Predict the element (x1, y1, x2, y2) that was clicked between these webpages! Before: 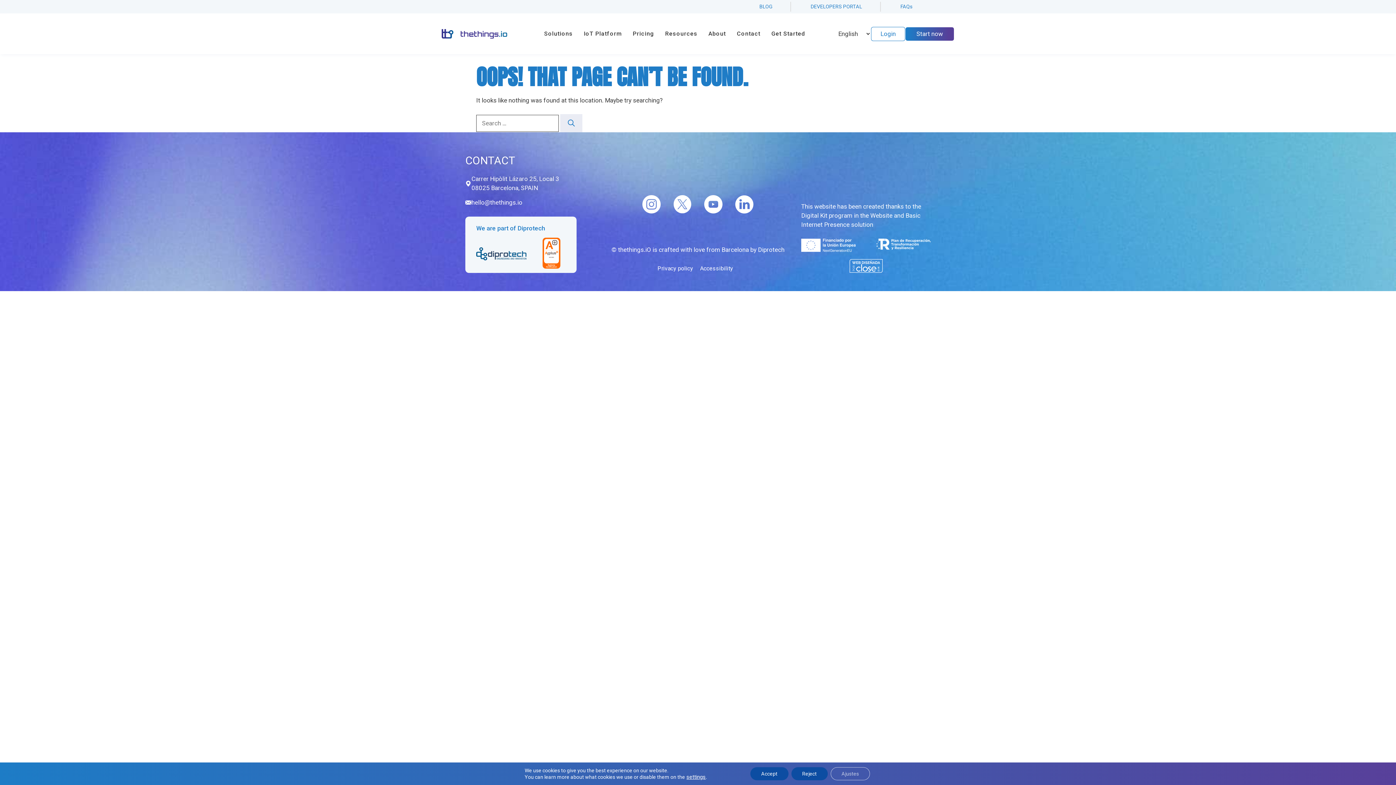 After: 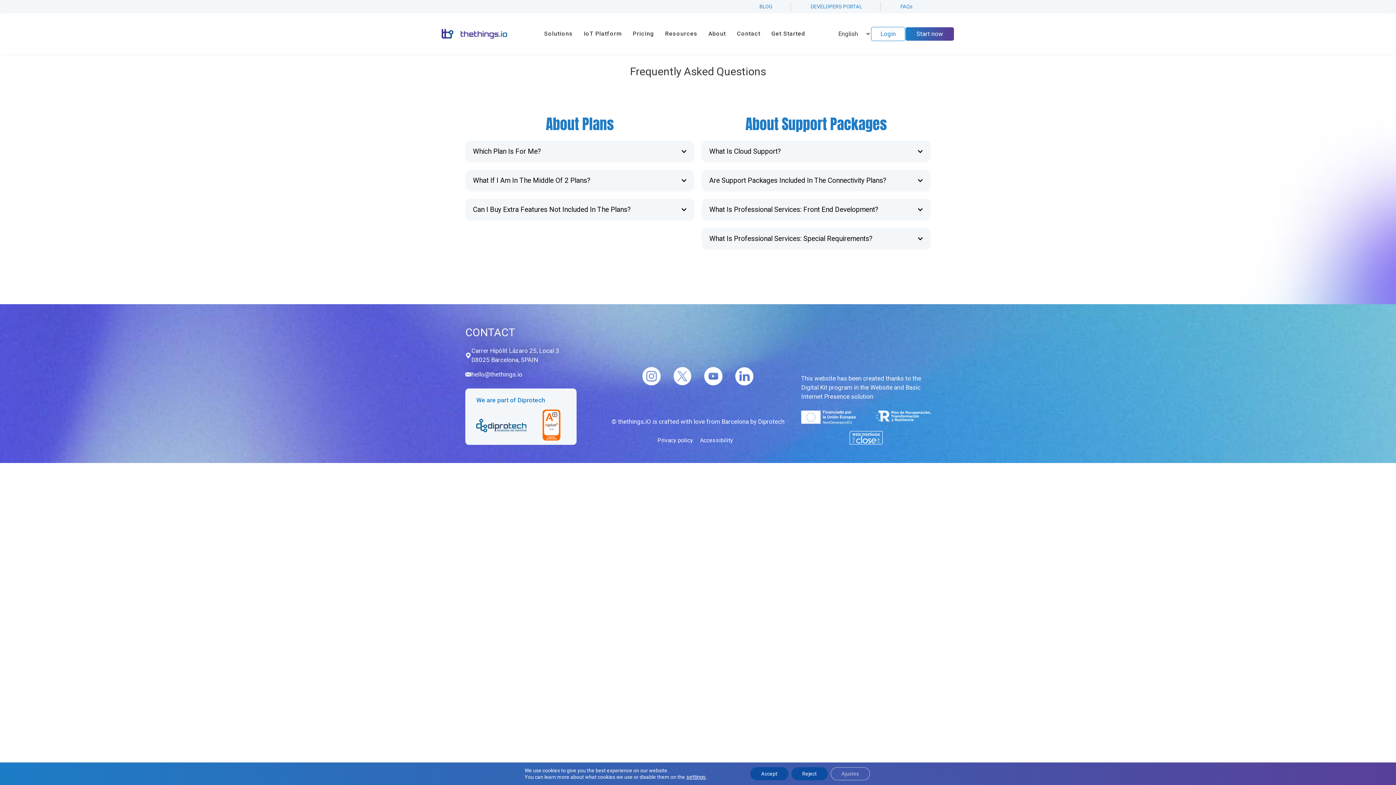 Action: bbox: (882, 1, 930, 11) label: FAQs